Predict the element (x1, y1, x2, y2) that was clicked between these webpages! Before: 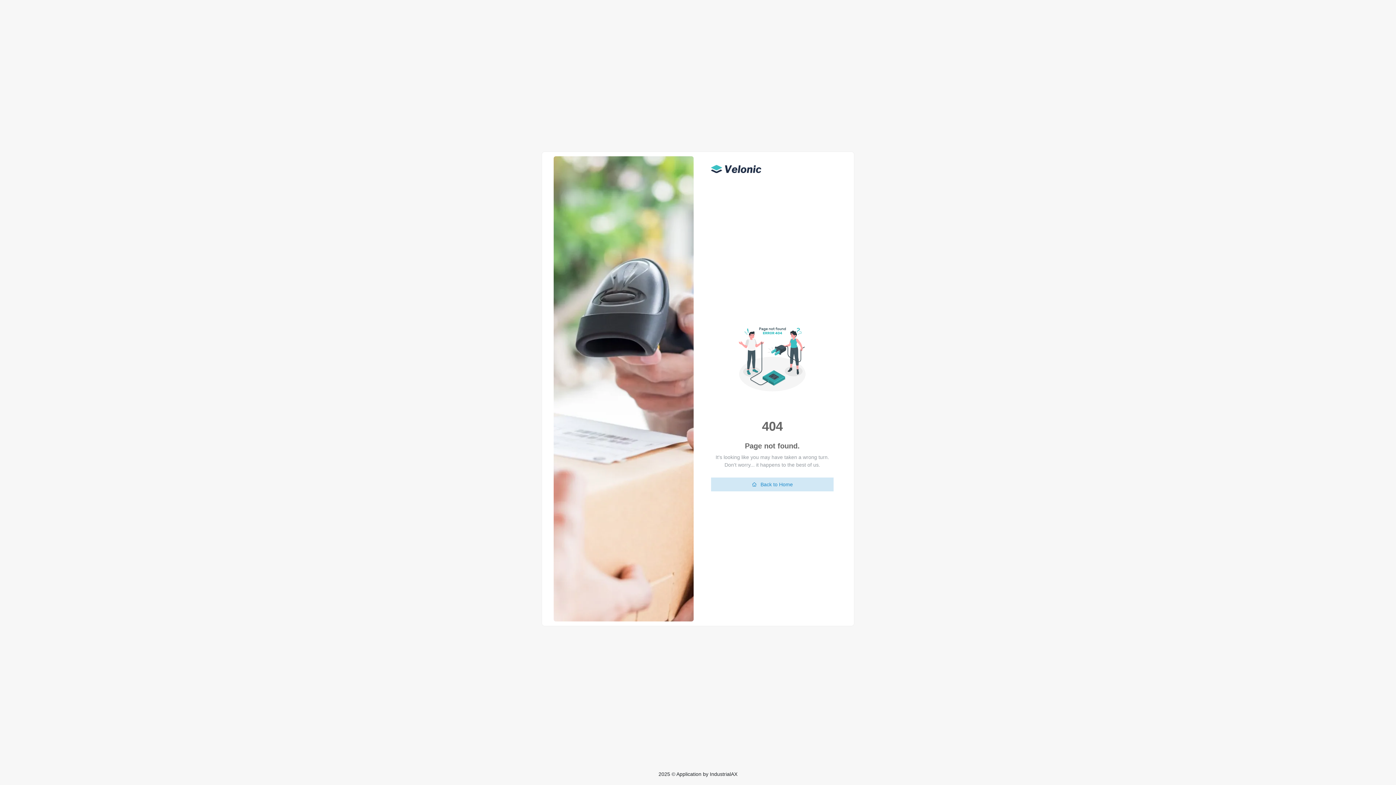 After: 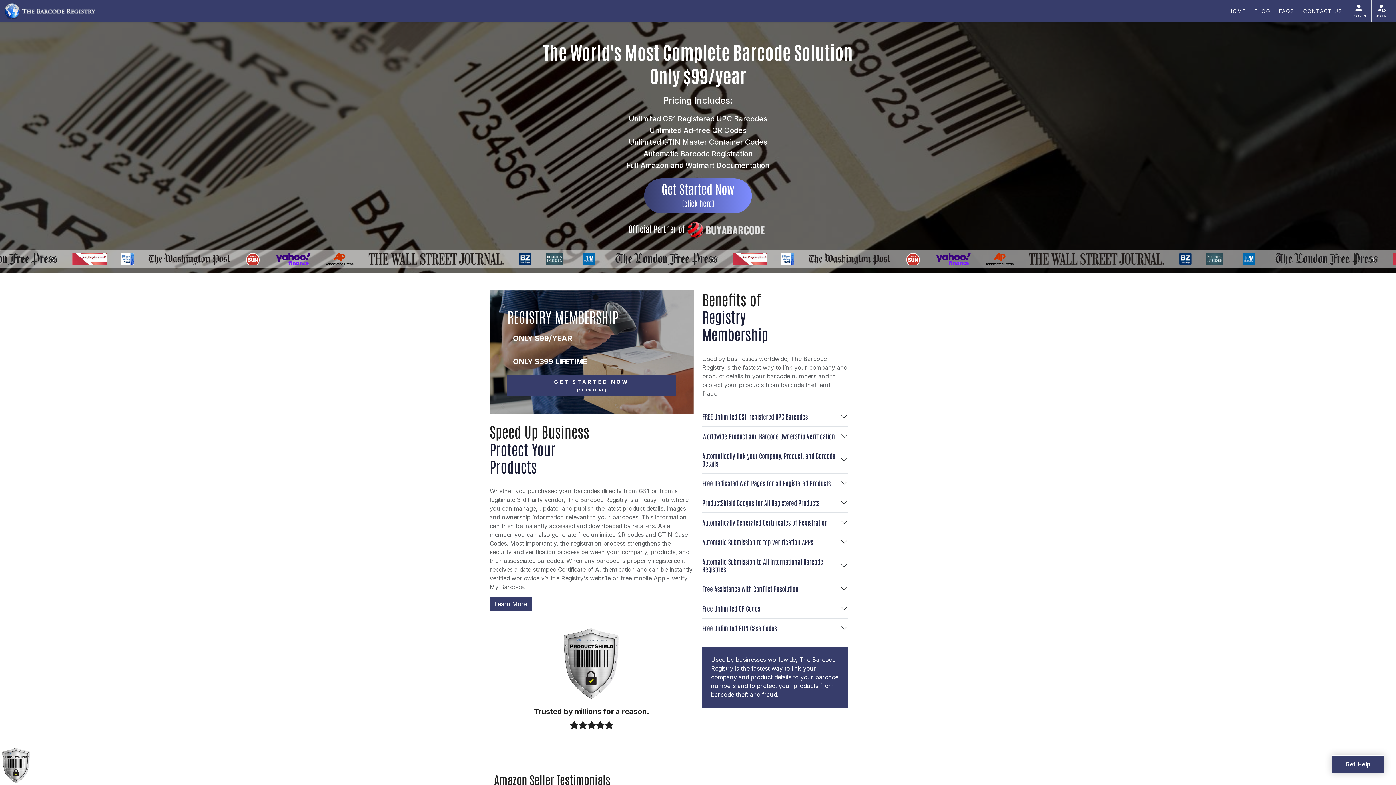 Action: label:  Back to Home bbox: (711, 477, 833, 491)